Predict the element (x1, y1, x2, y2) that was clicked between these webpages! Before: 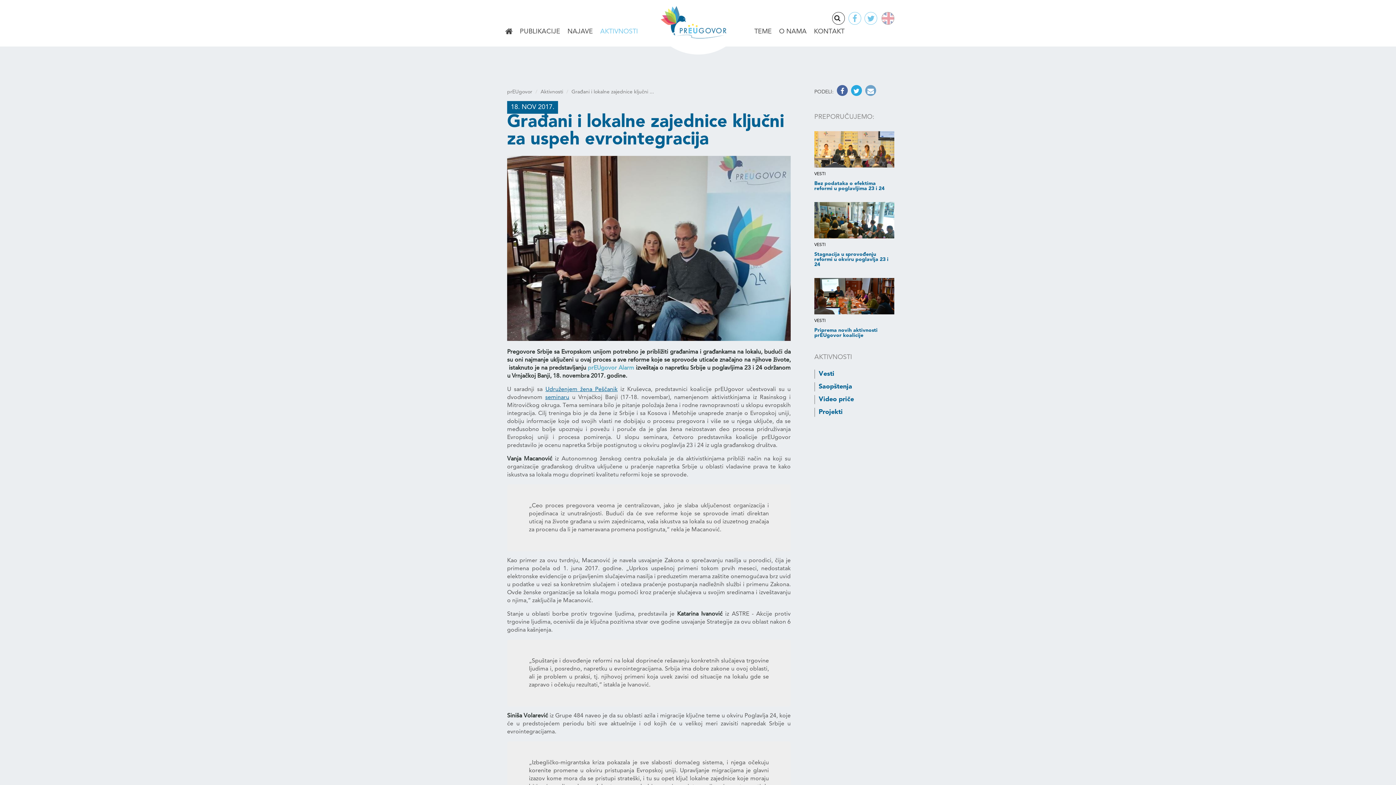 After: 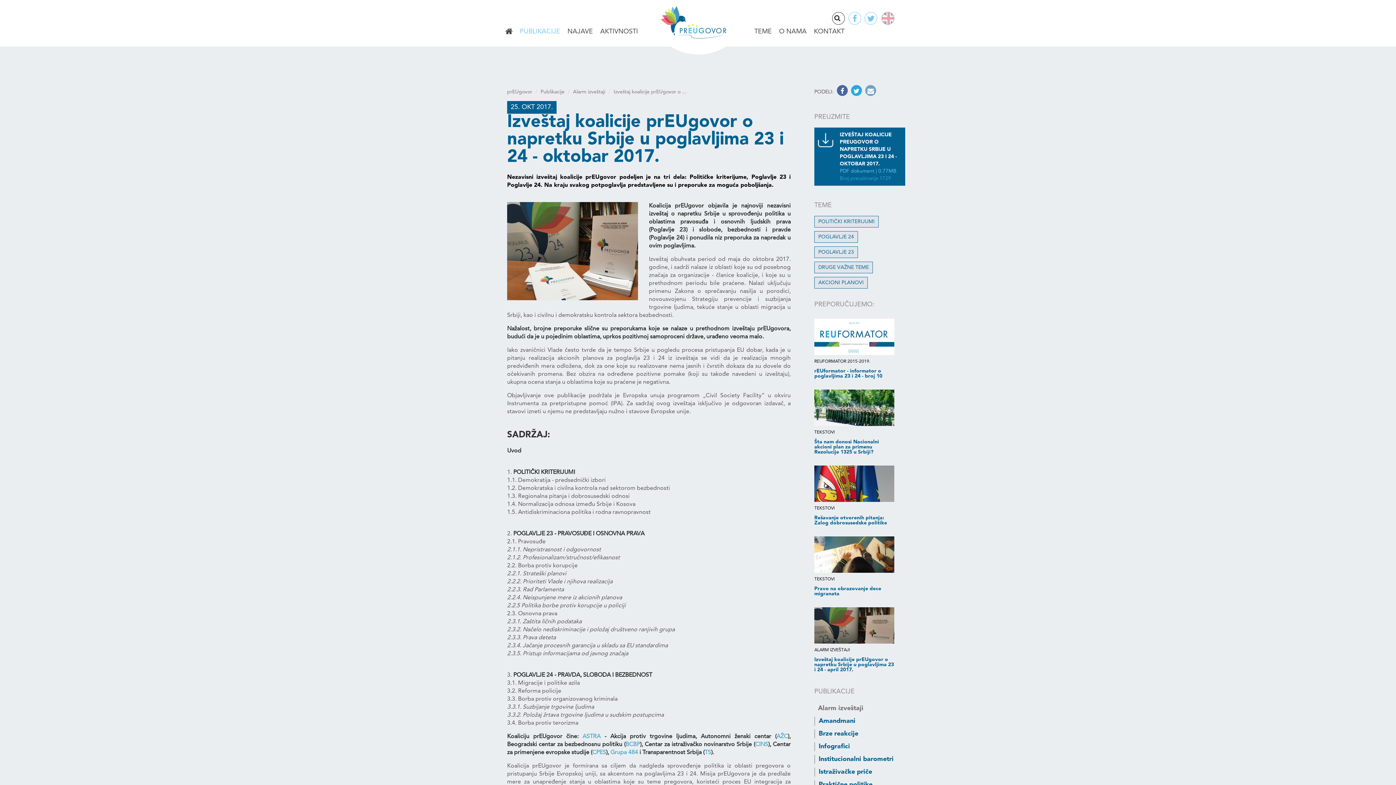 Action: bbox: (587, 365, 634, 371) label: prEUgovor Alarm